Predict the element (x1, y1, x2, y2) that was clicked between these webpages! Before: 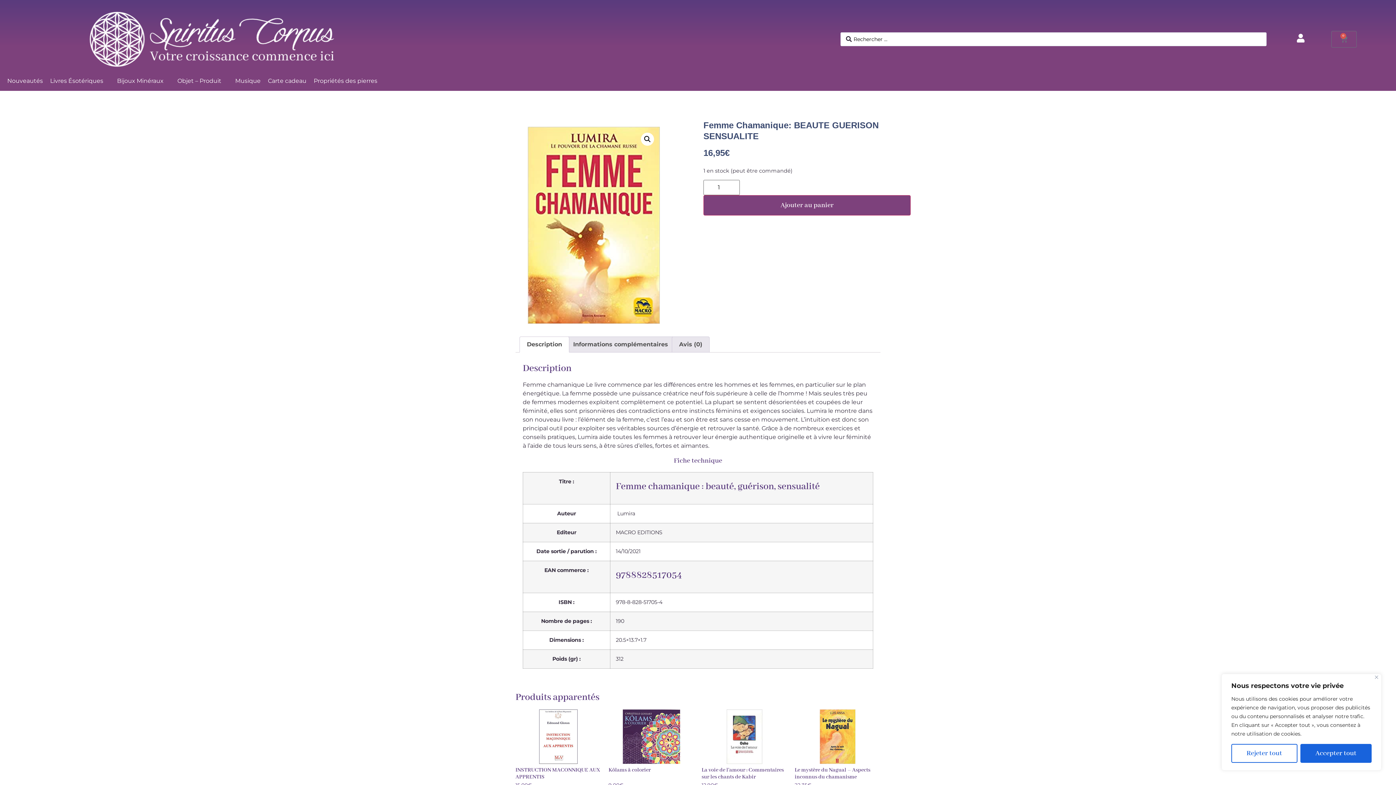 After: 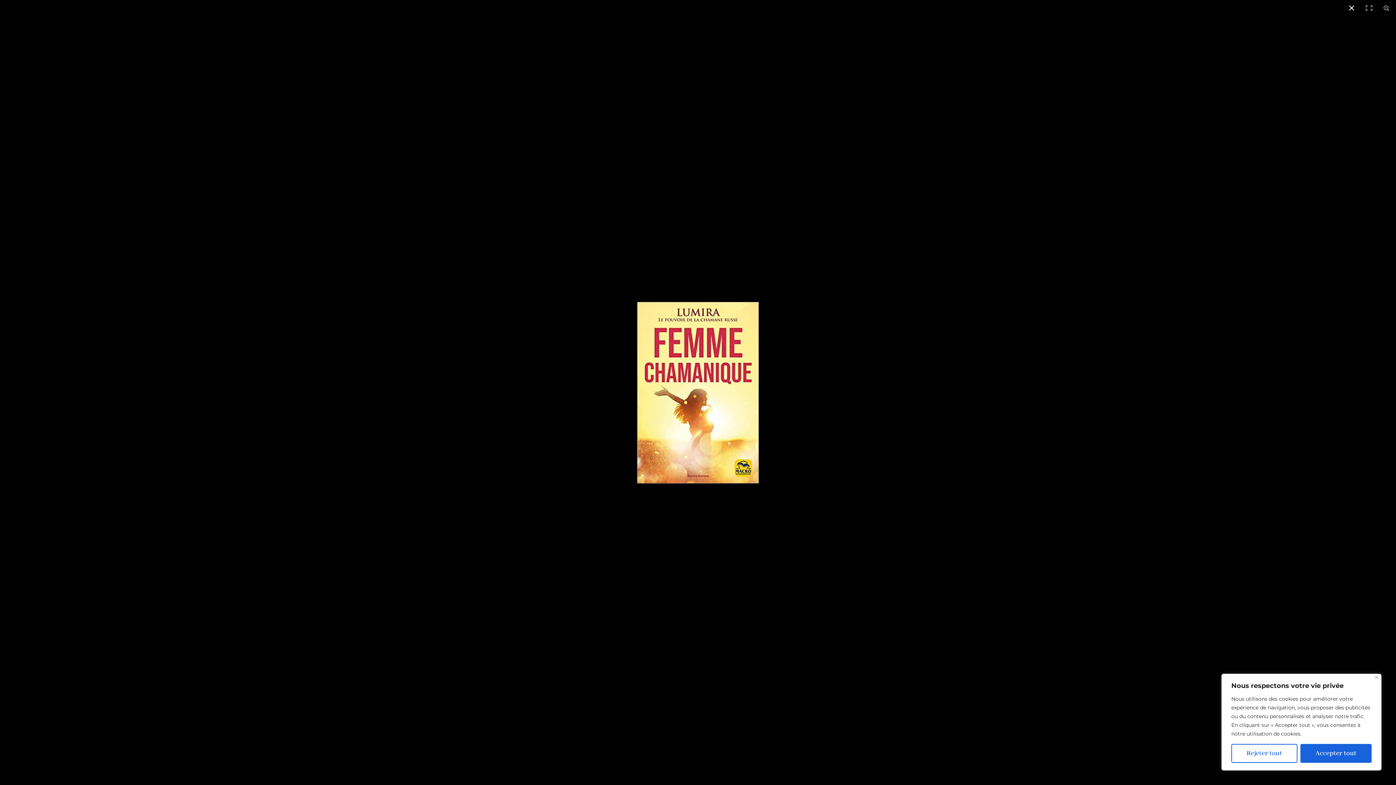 Action: bbox: (528, 126, 660, 324)